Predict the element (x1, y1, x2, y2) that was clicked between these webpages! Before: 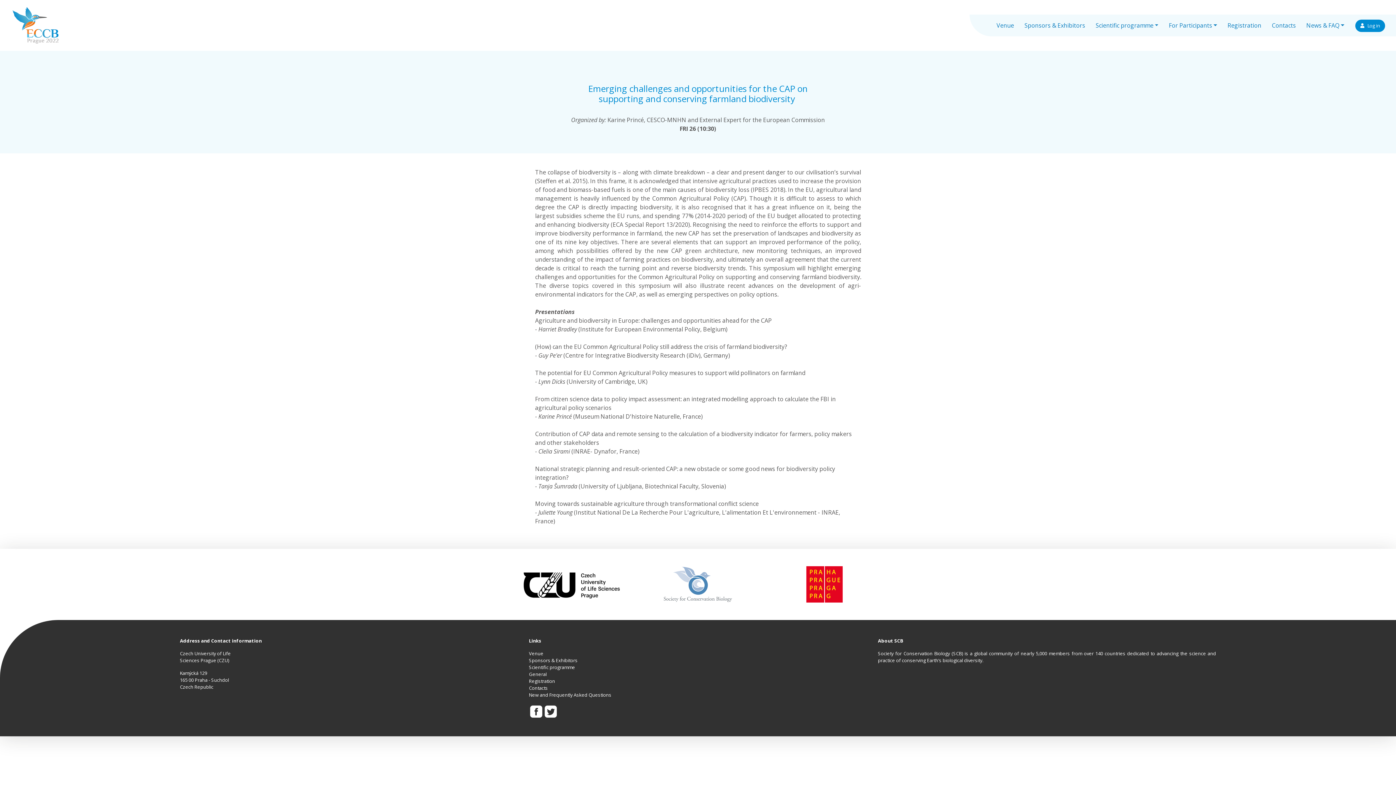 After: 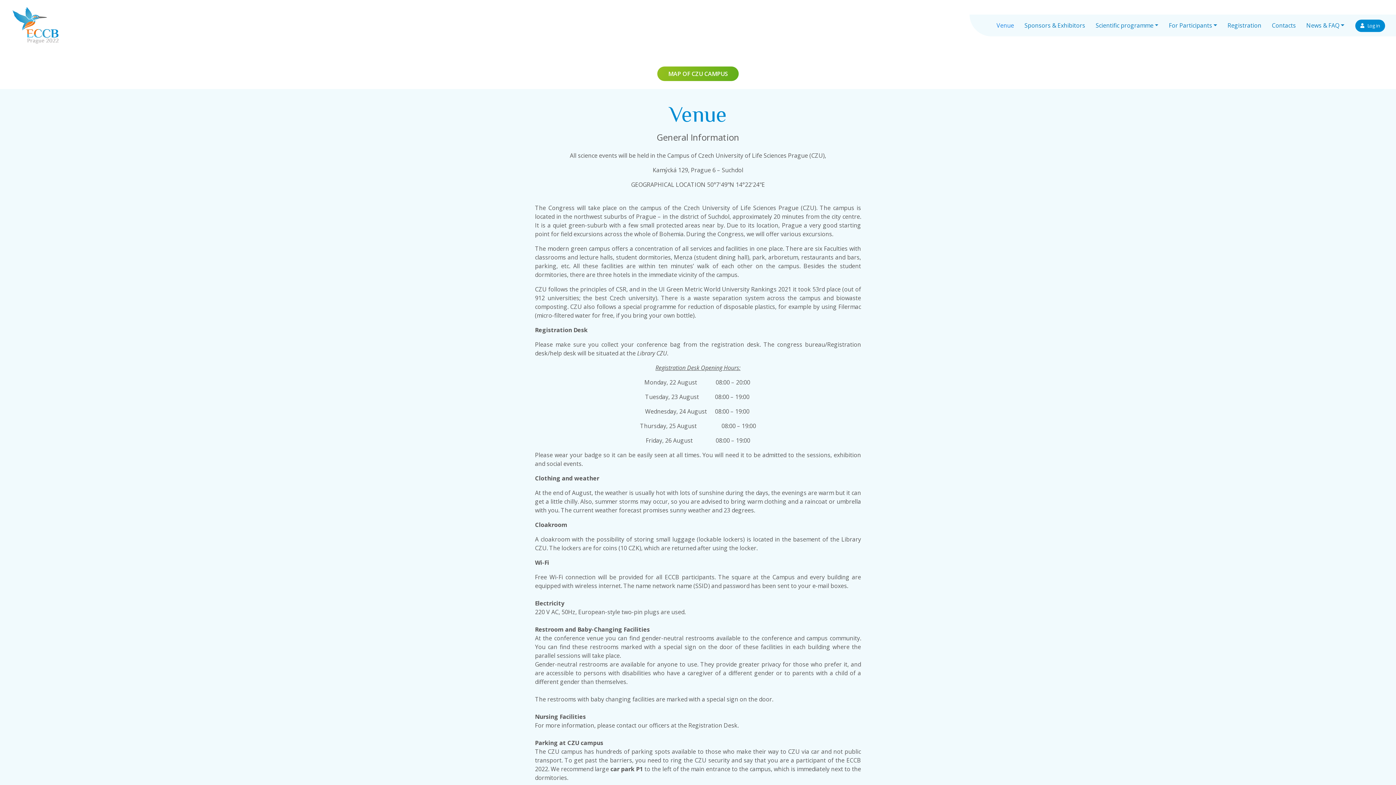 Action: label: Venue bbox: (991, 18, 1019, 32)